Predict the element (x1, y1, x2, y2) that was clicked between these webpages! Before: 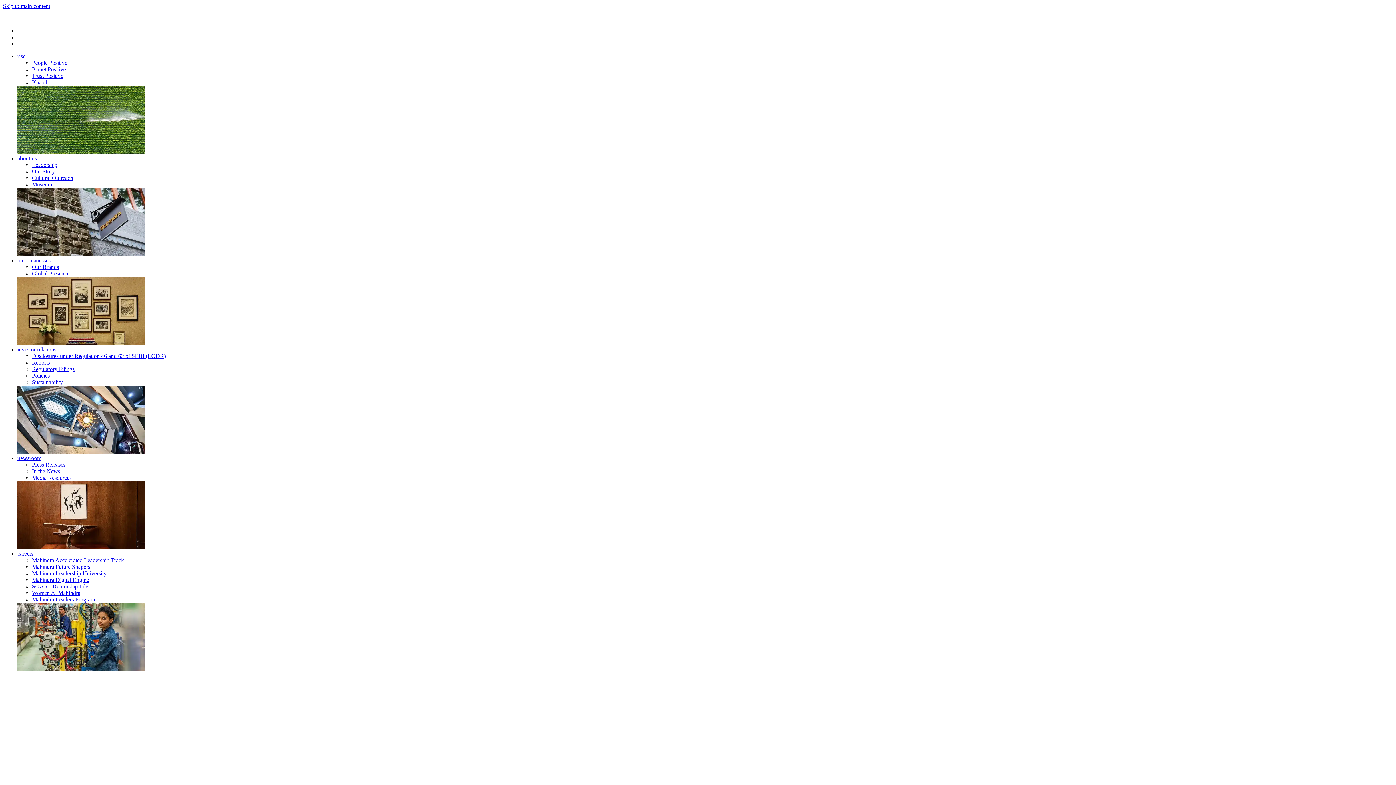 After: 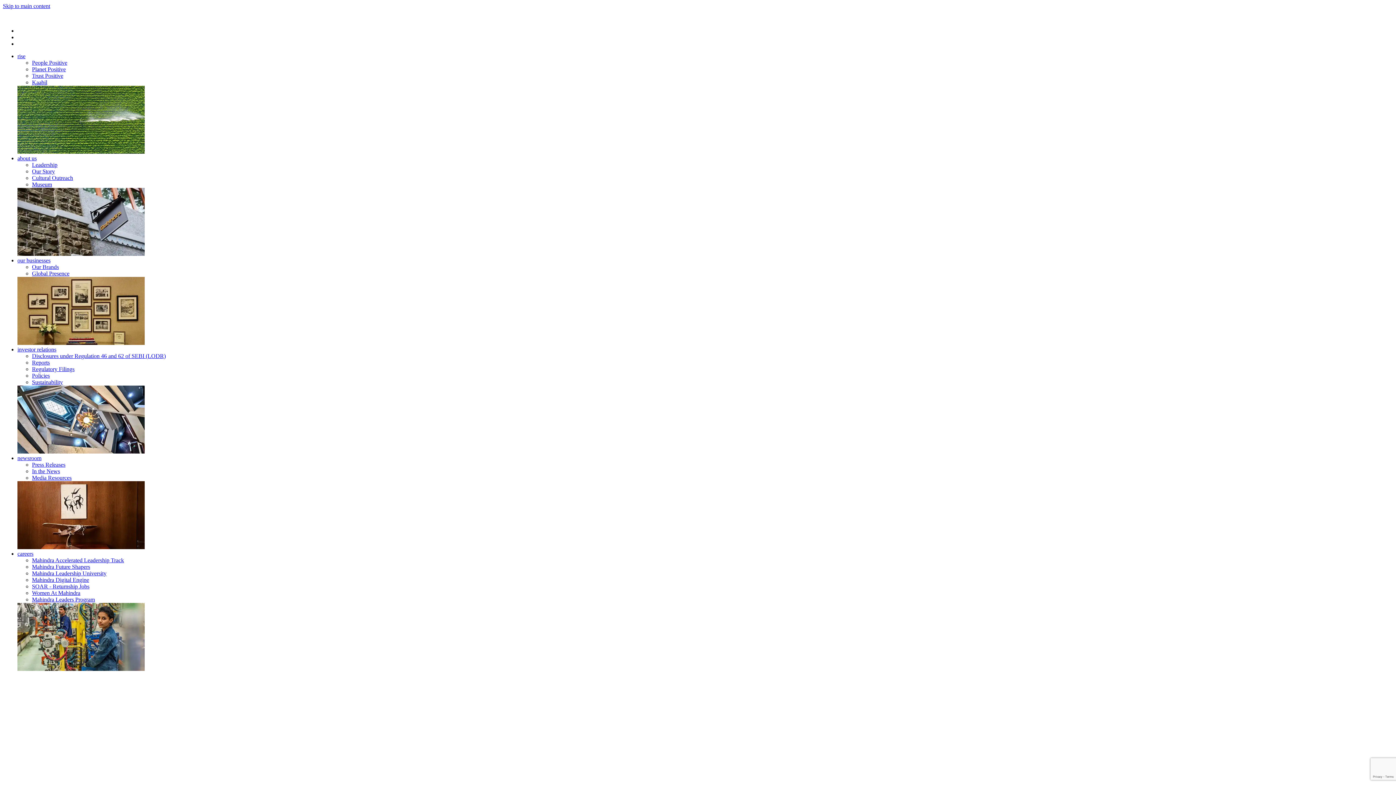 Action: label: Regulatory Filings bbox: (32, 366, 74, 372)